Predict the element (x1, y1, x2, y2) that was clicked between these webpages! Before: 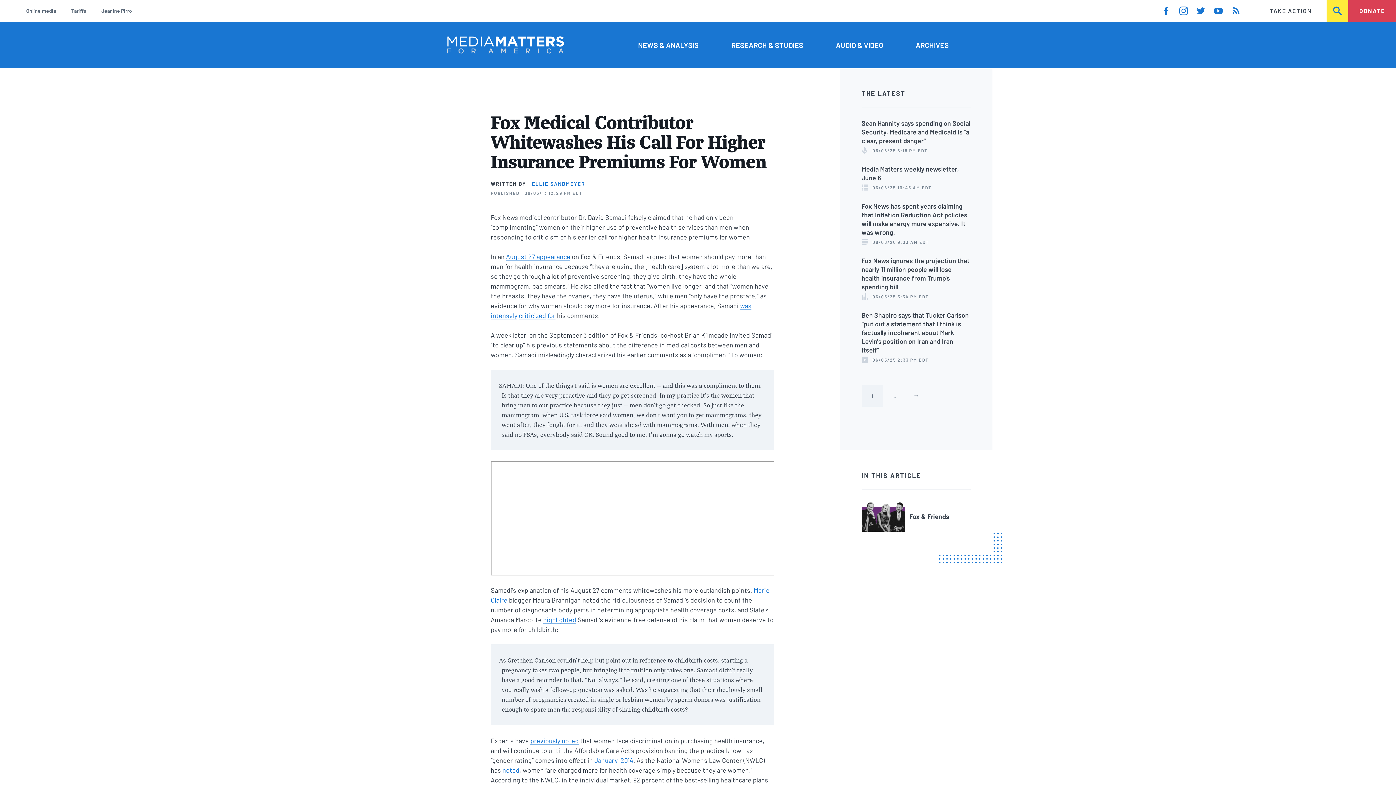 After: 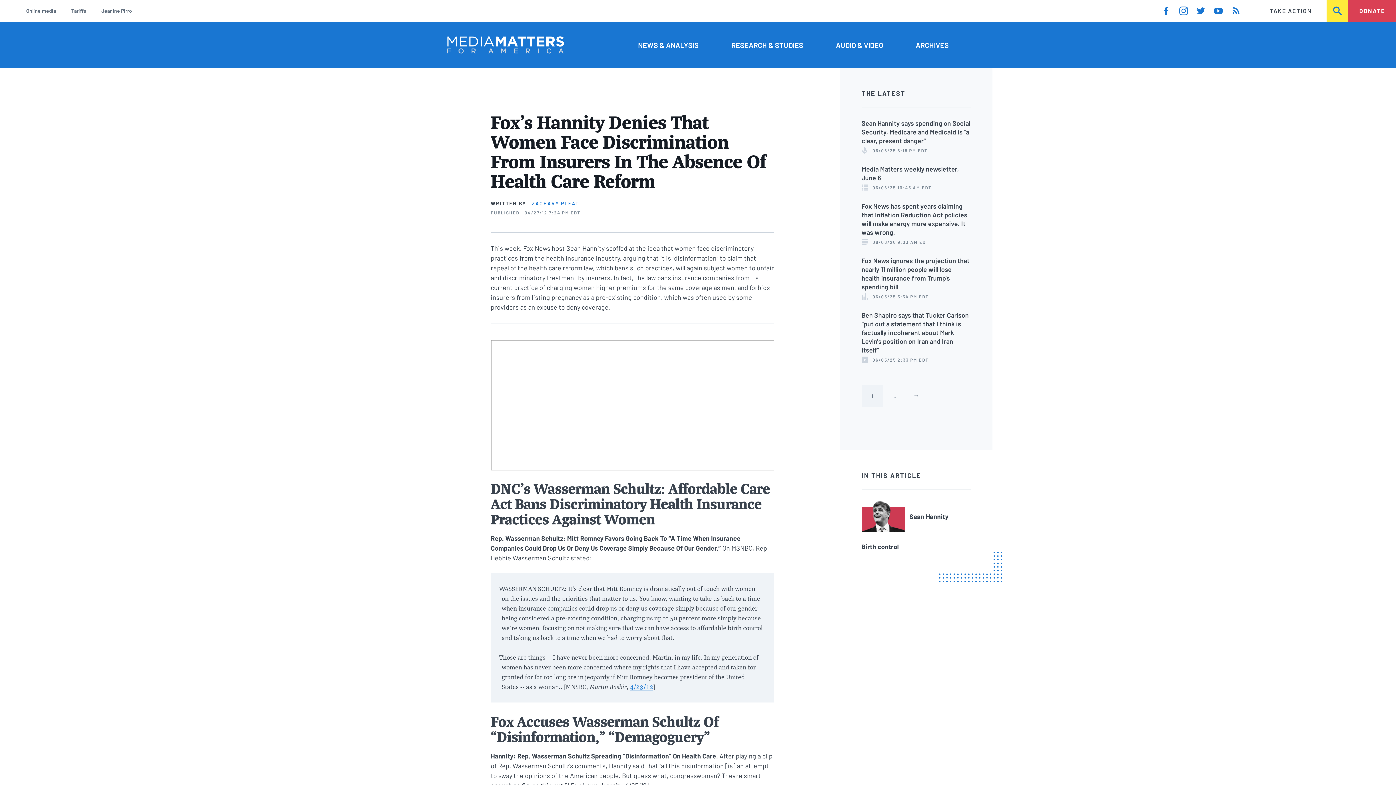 Action: label: previously noted bbox: (530, 737, 578, 745)